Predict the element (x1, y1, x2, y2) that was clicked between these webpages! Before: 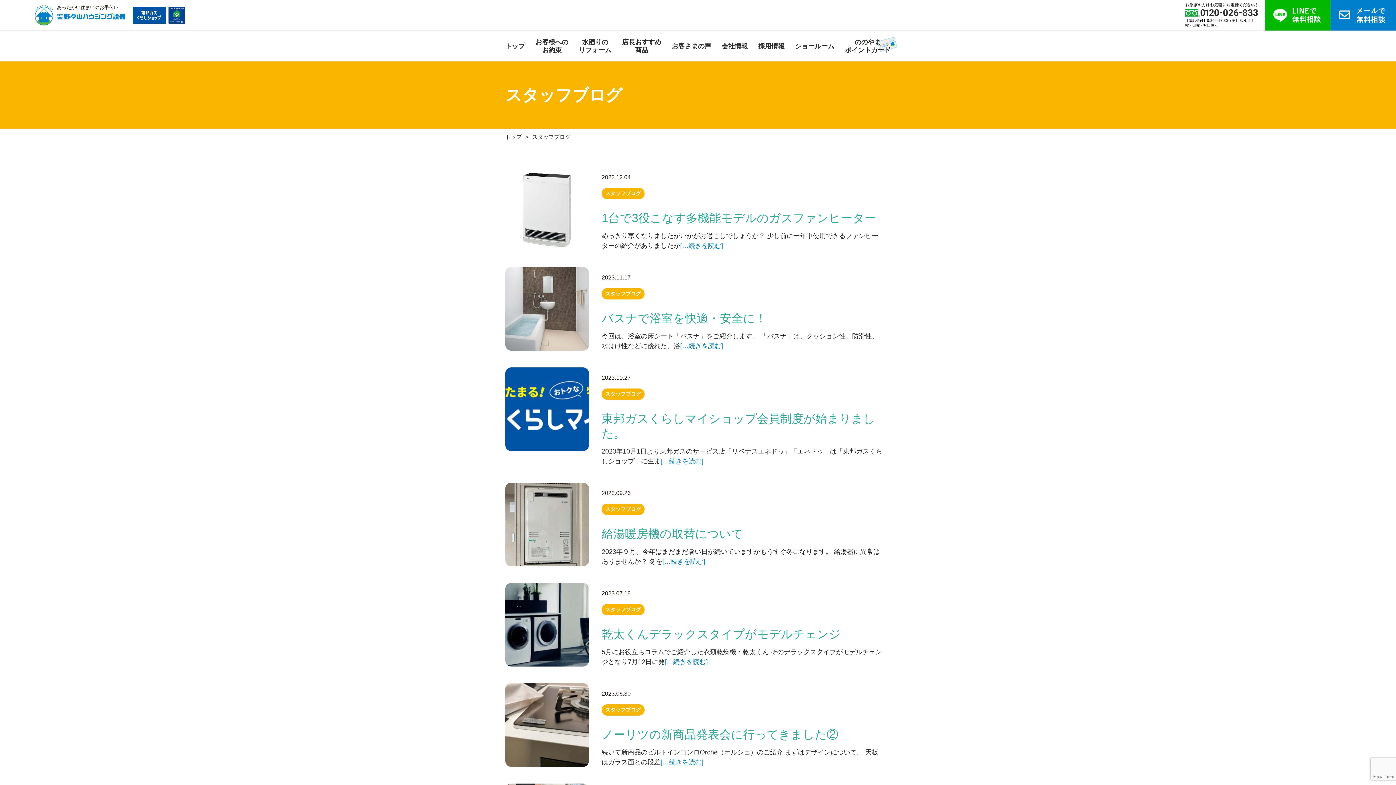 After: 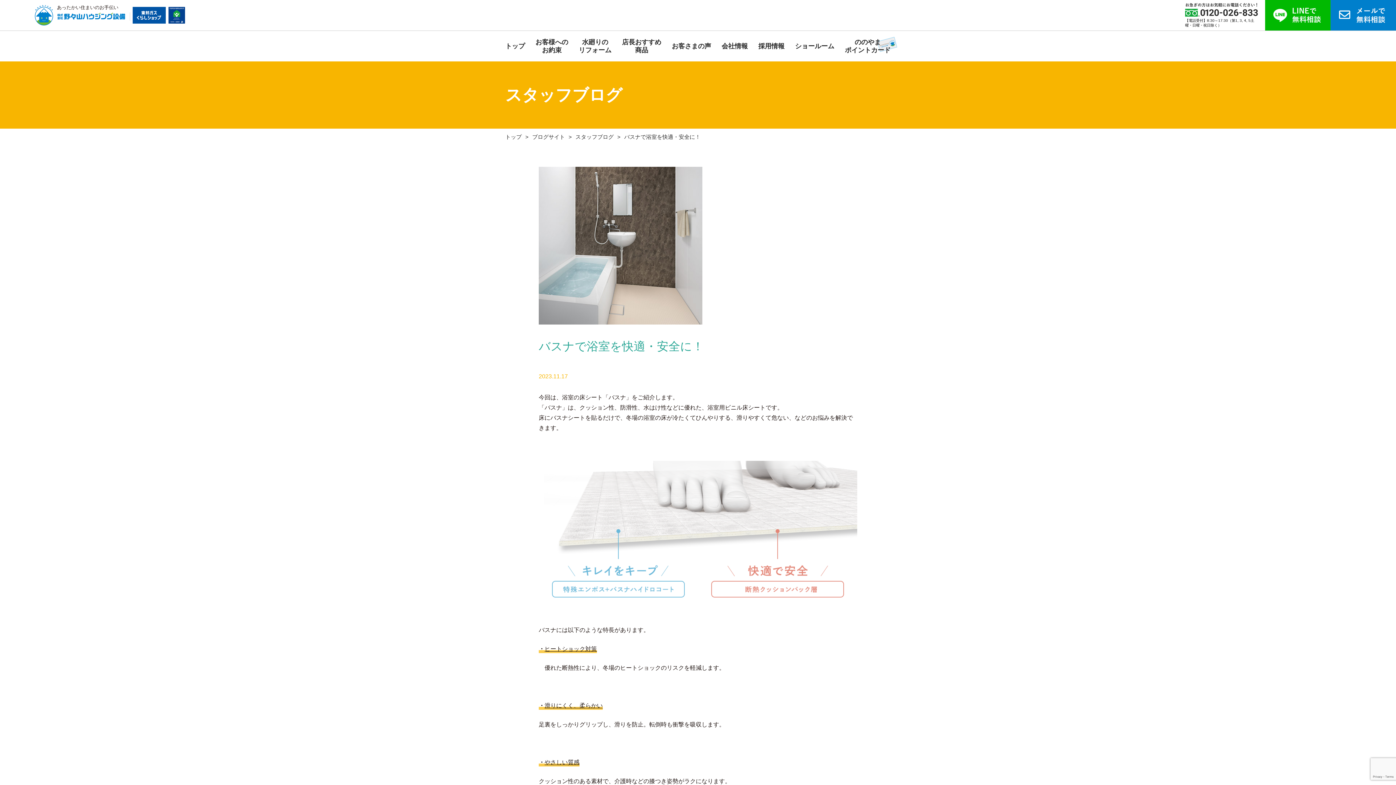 Action: bbox: (505, 342, 589, 348)